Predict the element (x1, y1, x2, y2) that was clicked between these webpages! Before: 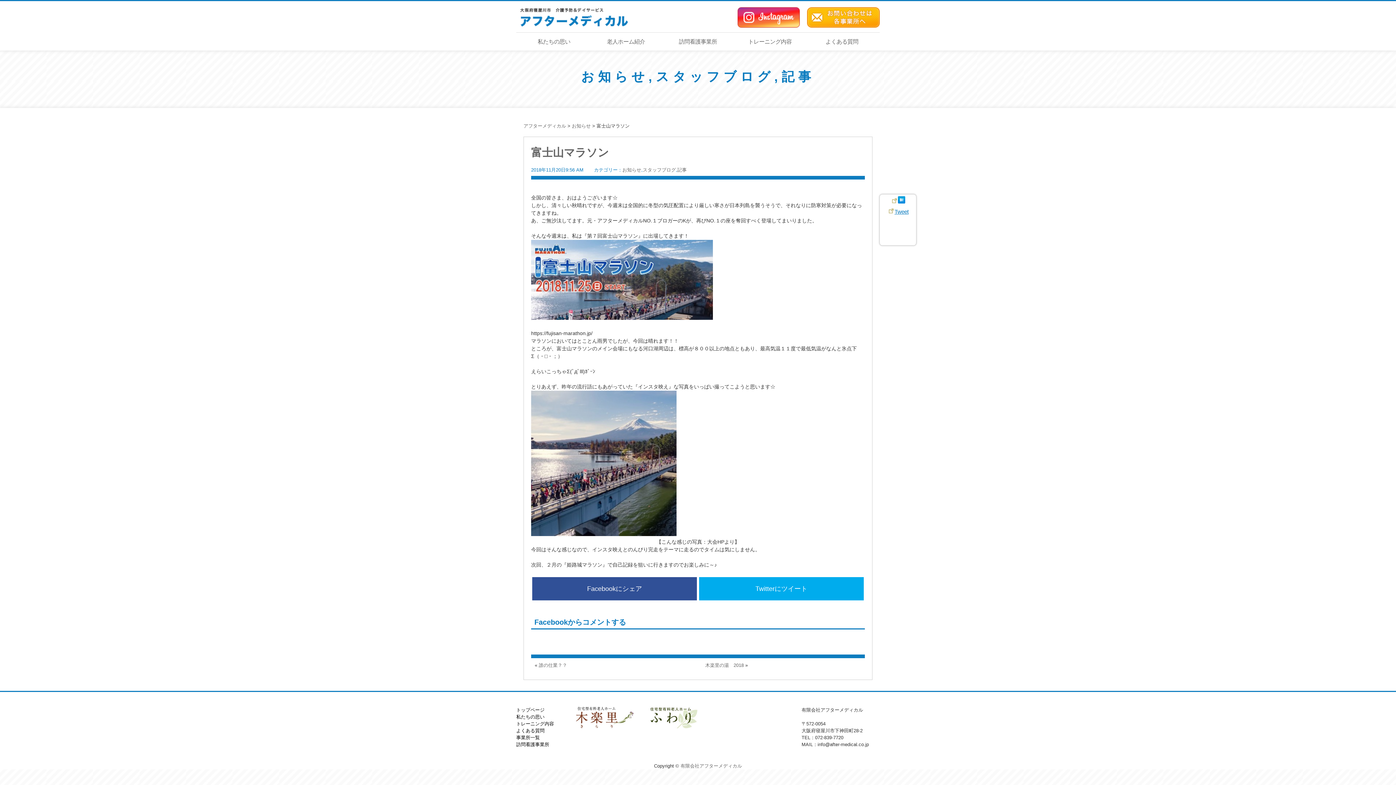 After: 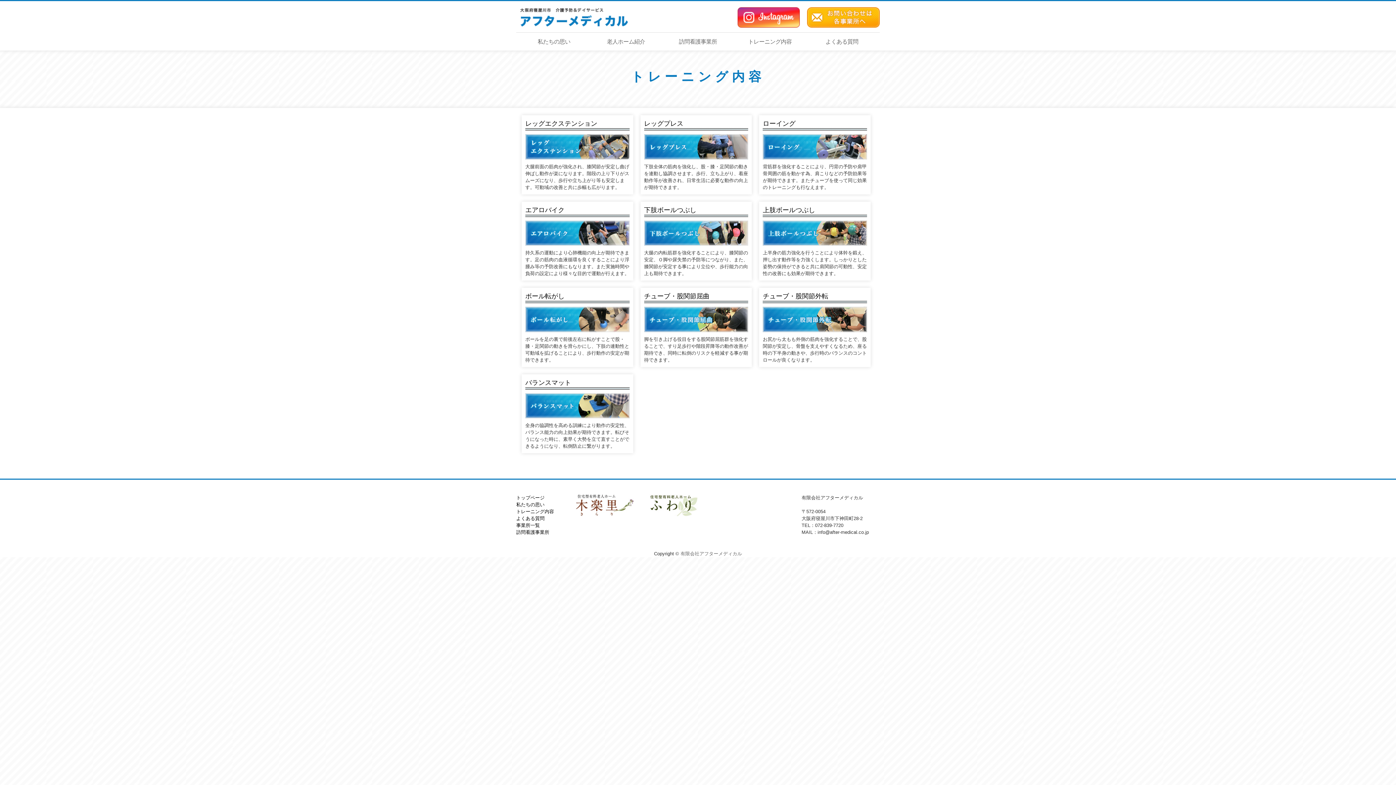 Action: label: トレーニング内容 bbox: (516, 721, 554, 726)